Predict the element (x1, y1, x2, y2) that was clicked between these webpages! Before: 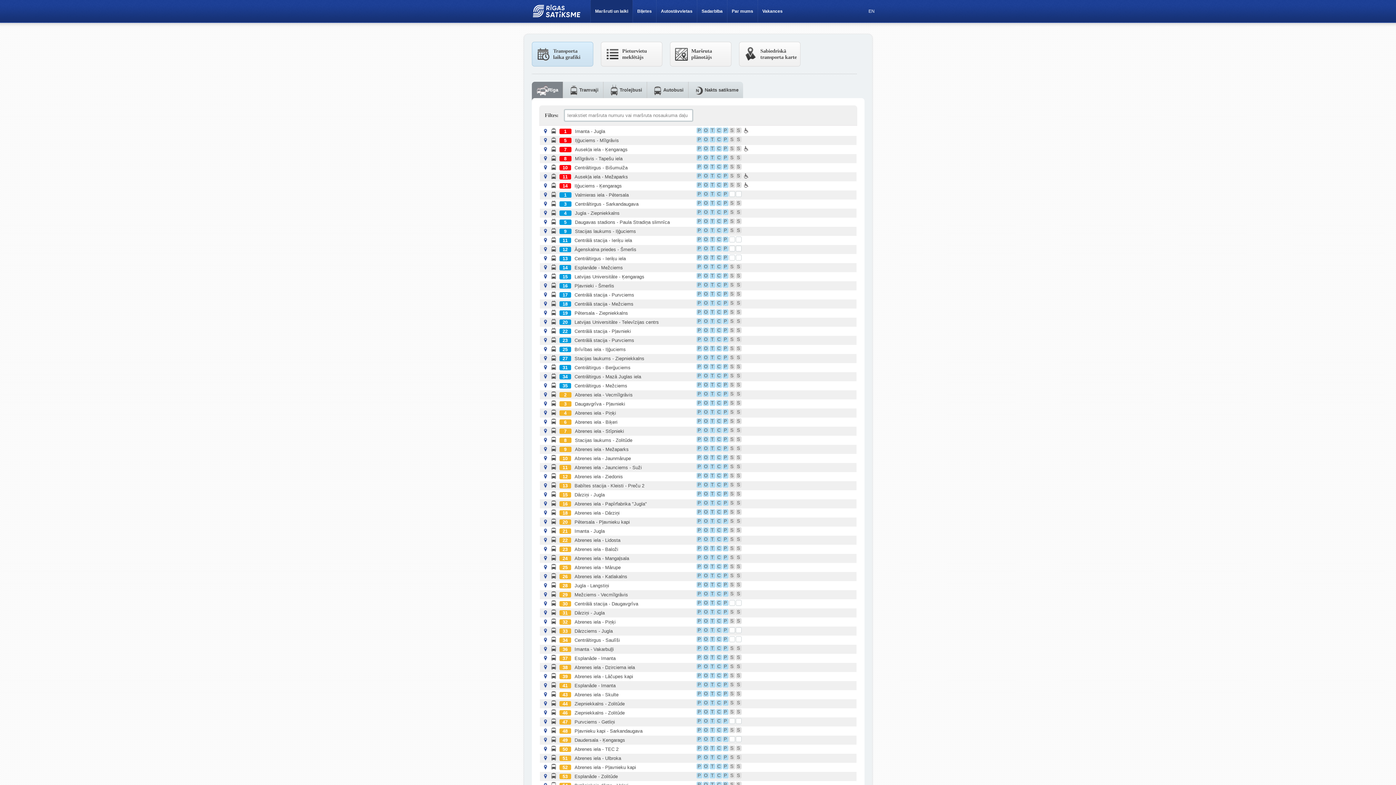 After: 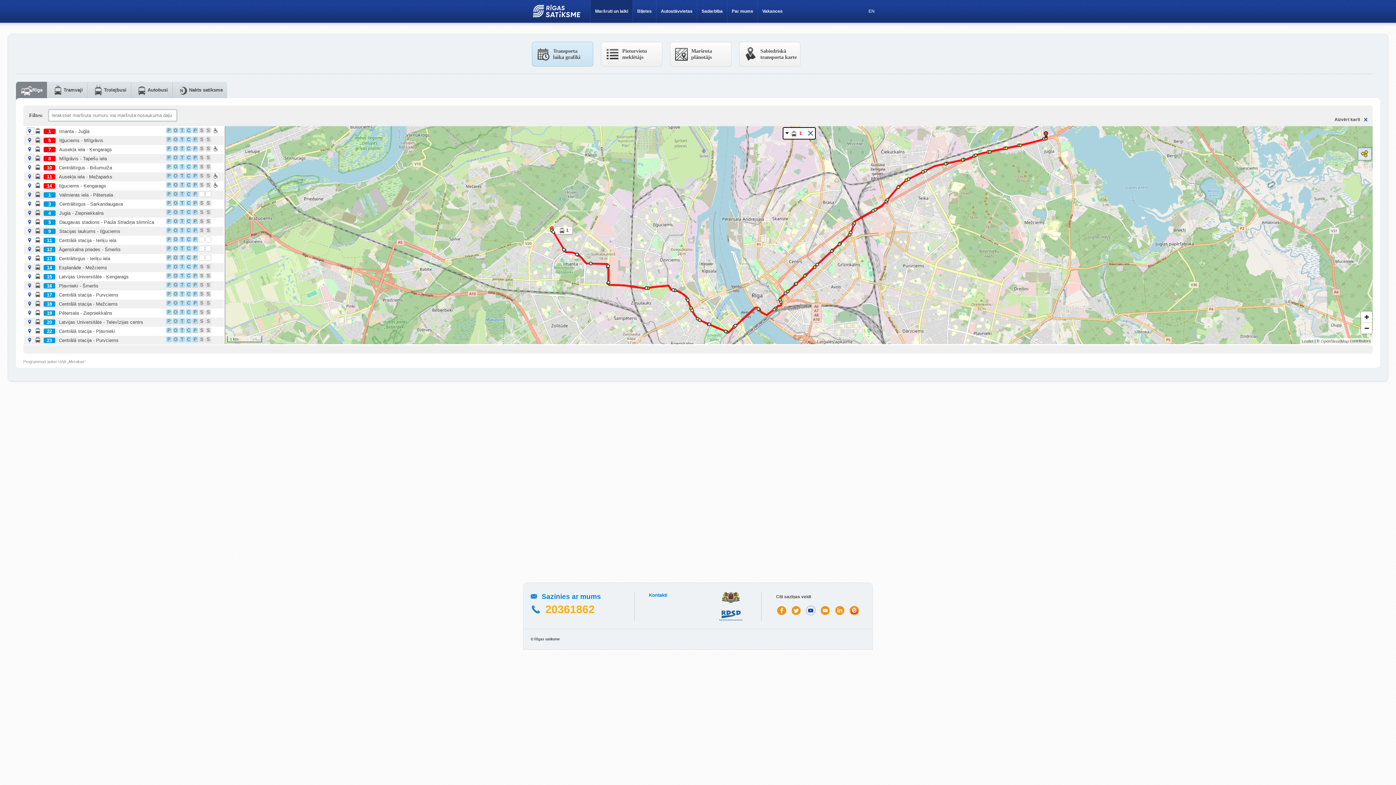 Action: bbox: (543, 128, 549, 134)